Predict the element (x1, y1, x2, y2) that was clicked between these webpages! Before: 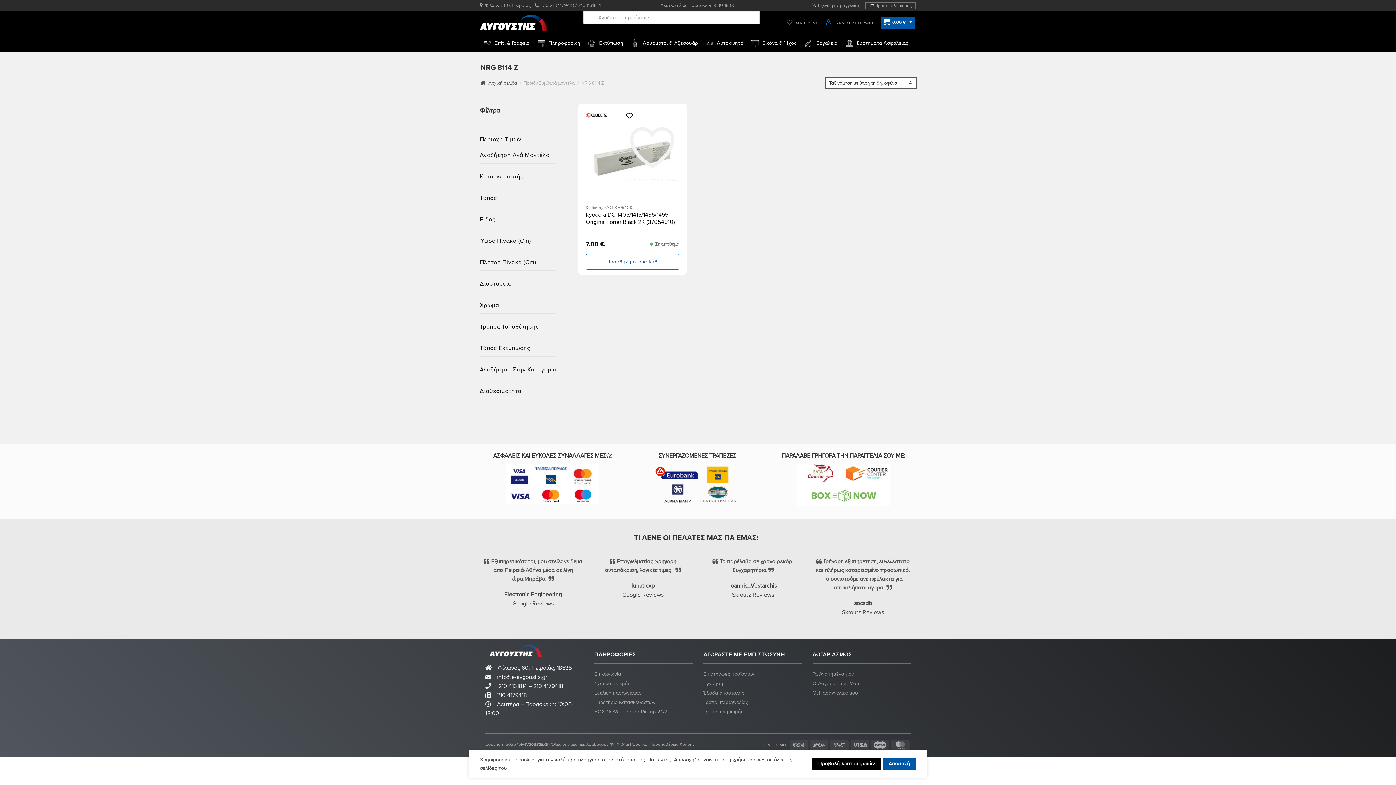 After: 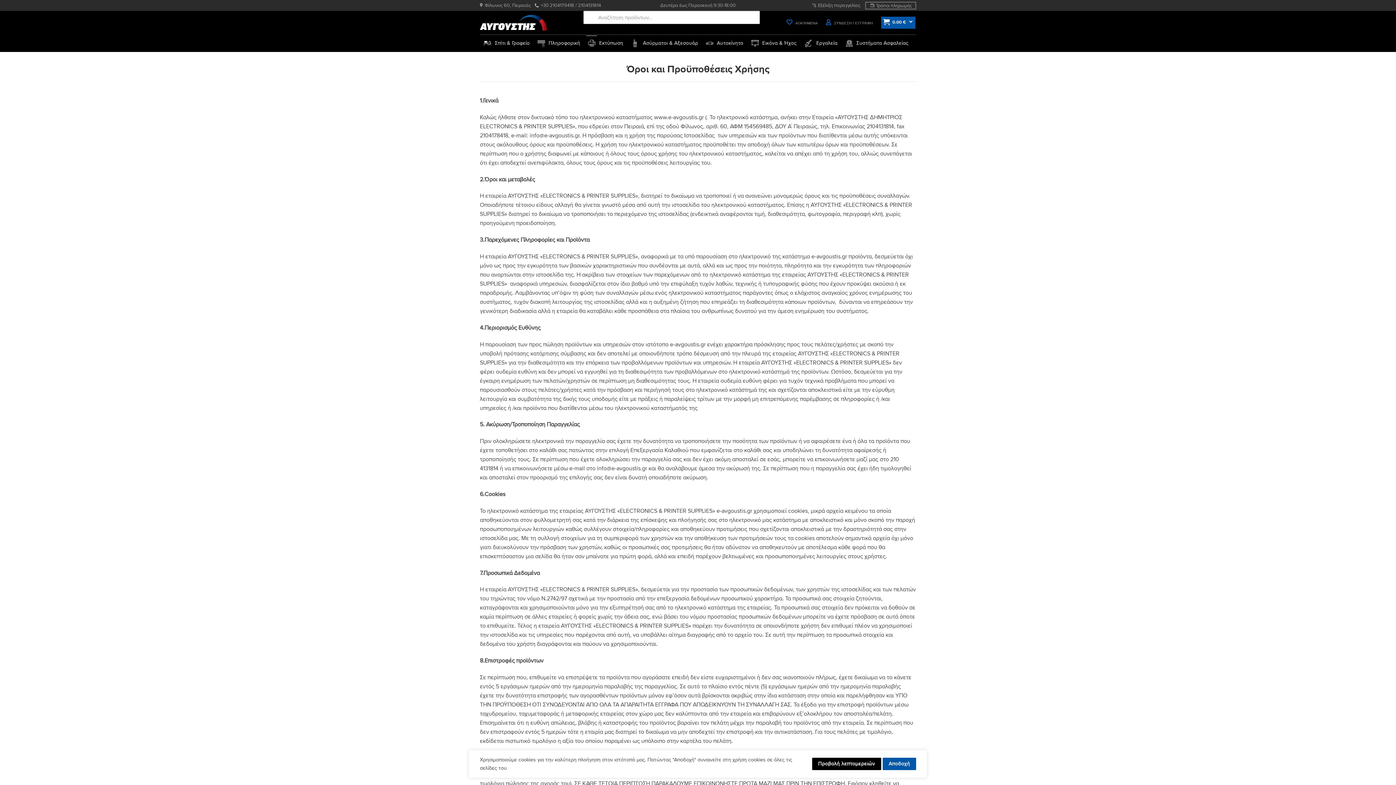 Action: label: Όροι και Προϋποθέσεις Χρήσης bbox: (632, 742, 694, 747)